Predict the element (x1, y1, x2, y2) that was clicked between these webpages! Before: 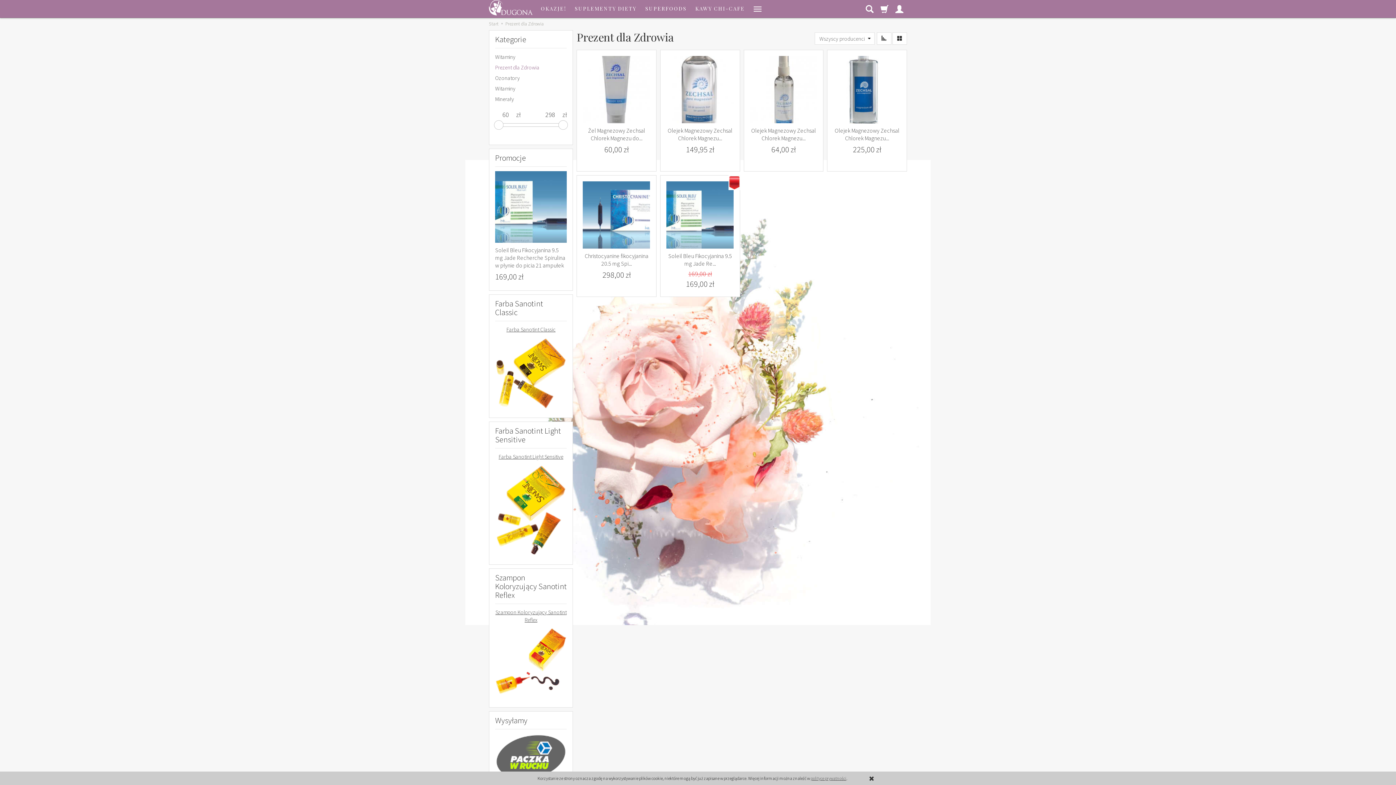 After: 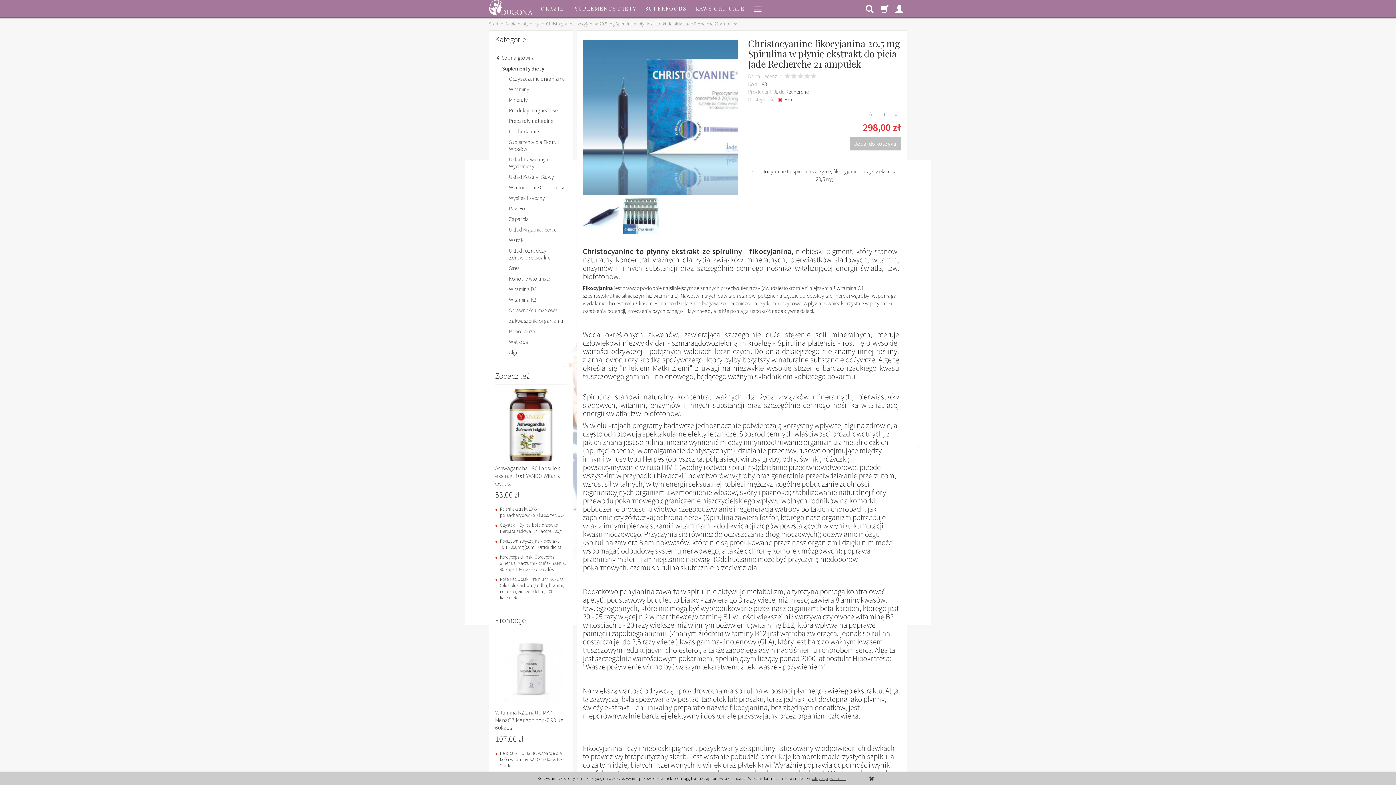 Action: label: Christocyanine fikocyjanina 20.5 mg Spi... bbox: (584, 252, 648, 267)